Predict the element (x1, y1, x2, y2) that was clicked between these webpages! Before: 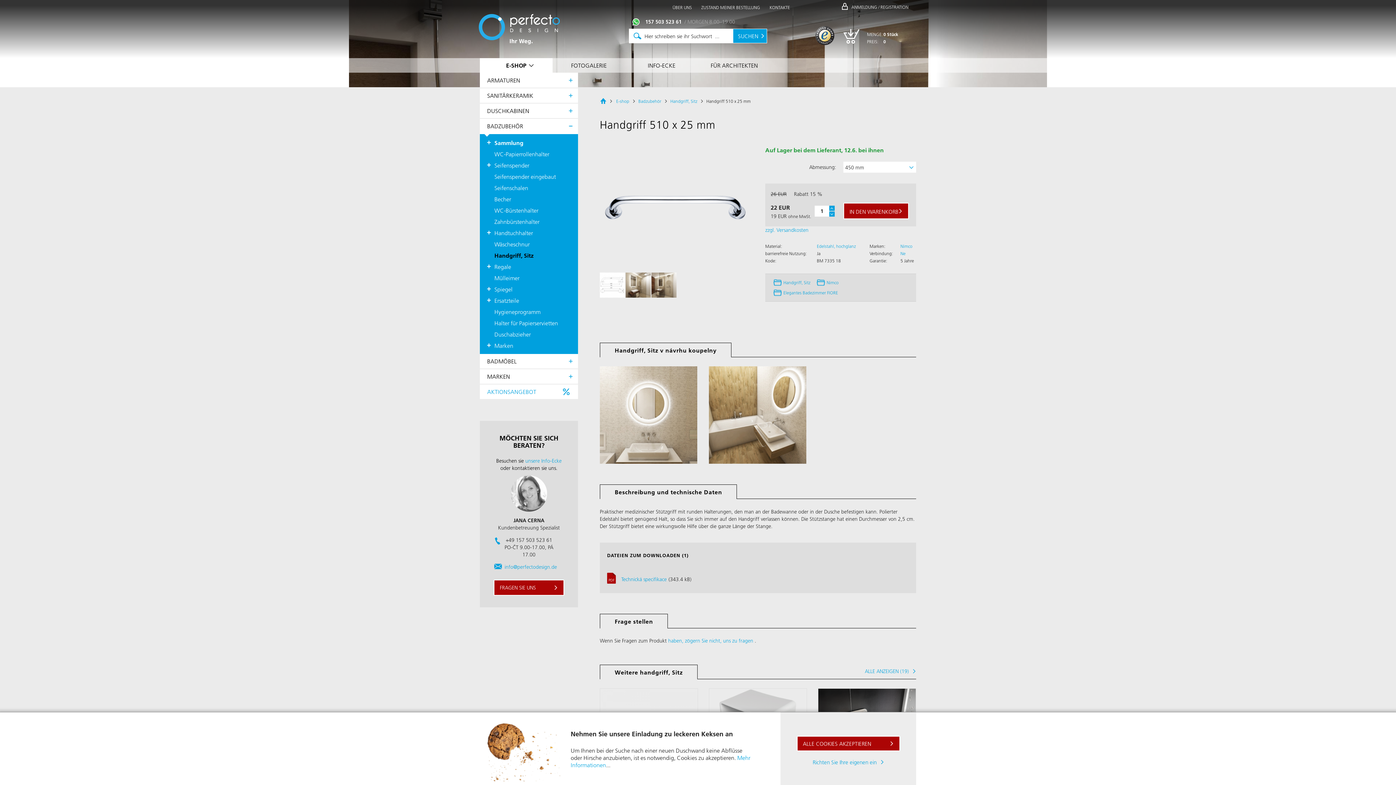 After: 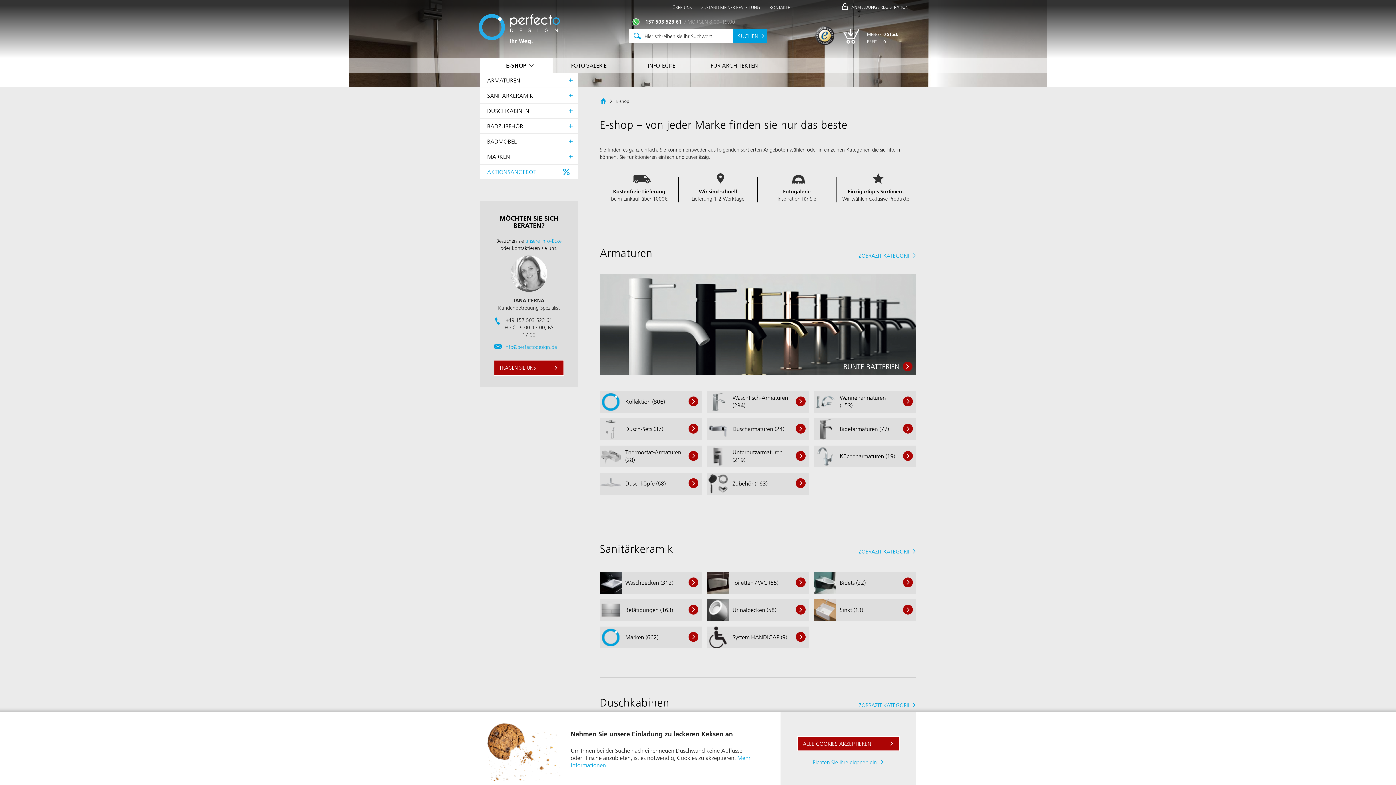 Action: label: E-shop bbox: (616, 97, 638, 105)